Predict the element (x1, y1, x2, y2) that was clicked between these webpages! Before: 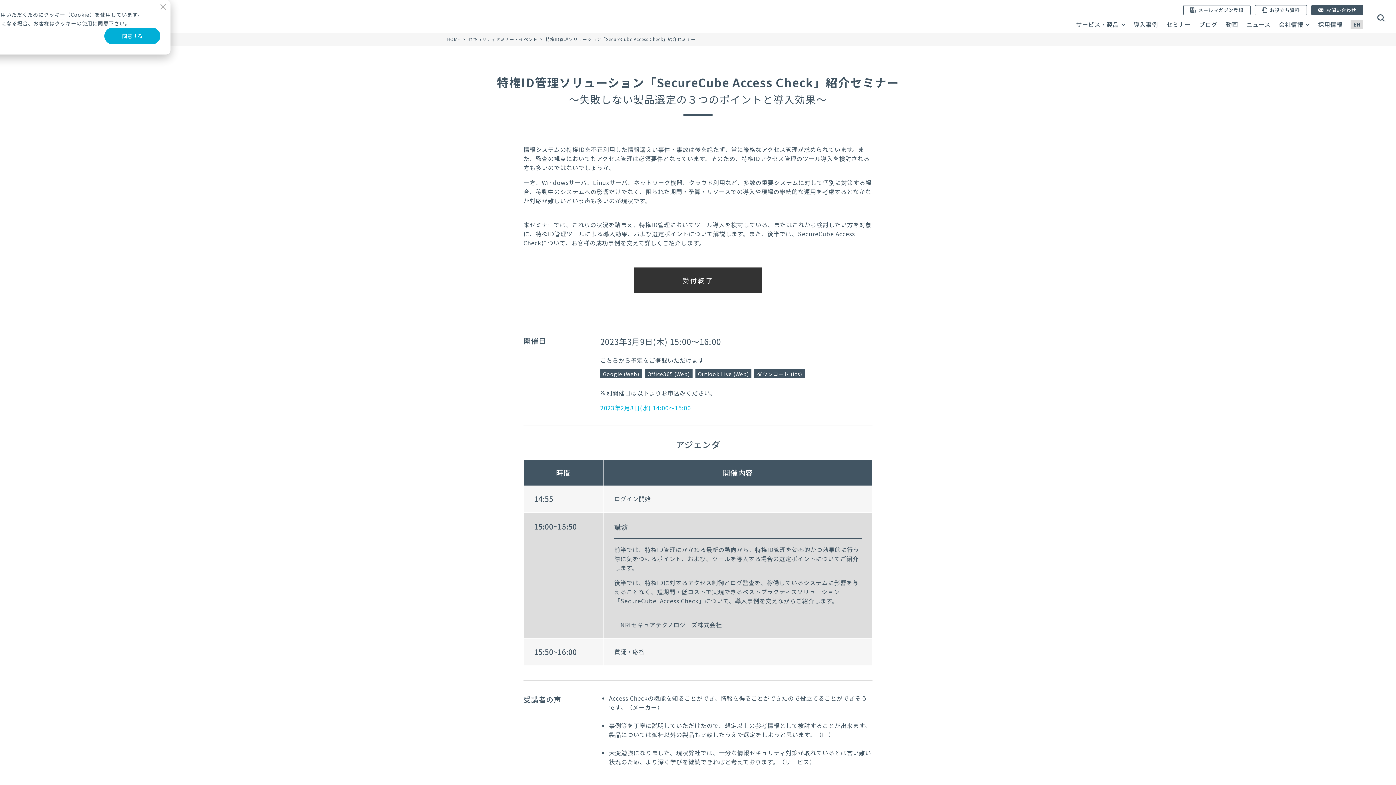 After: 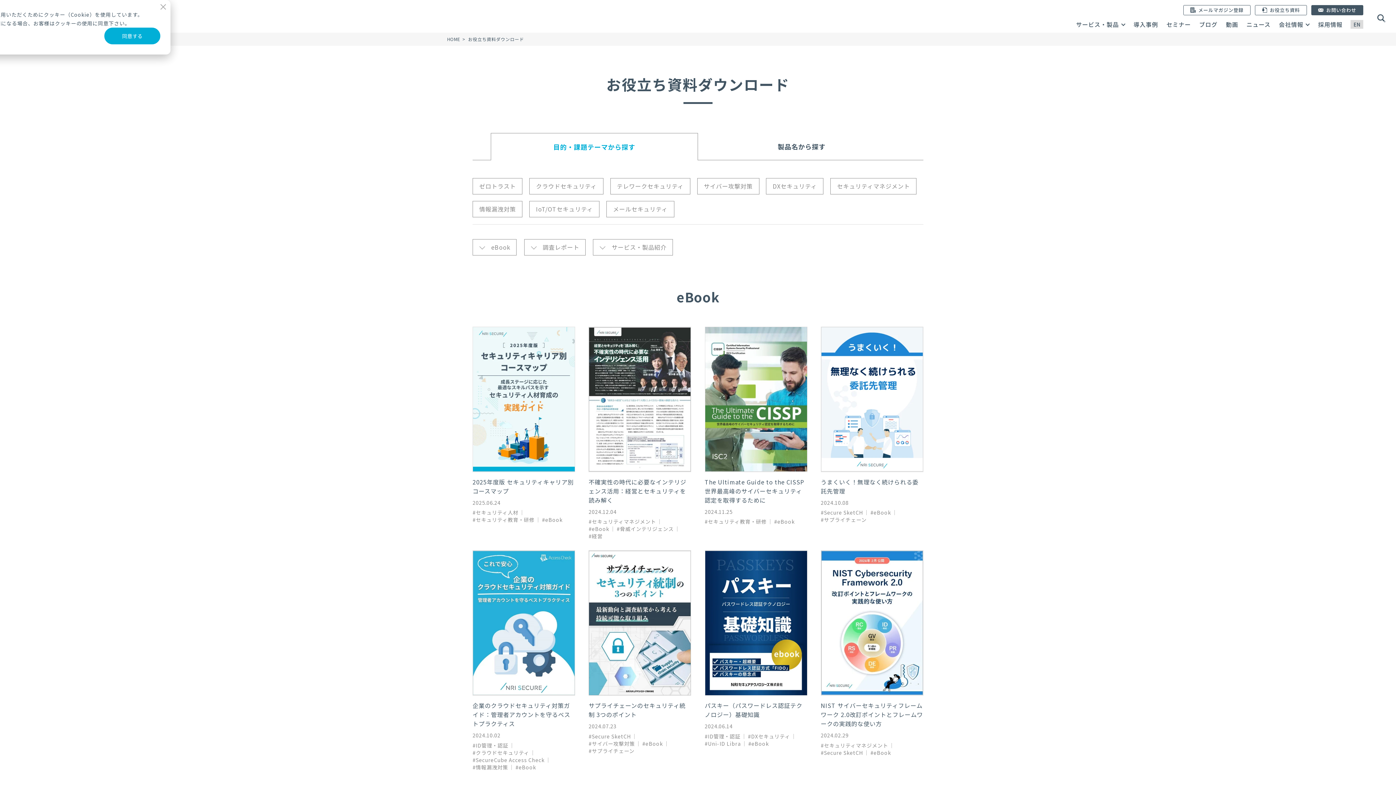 Action: bbox: (1255, 5, 1307, 15) label: お役立ち資料